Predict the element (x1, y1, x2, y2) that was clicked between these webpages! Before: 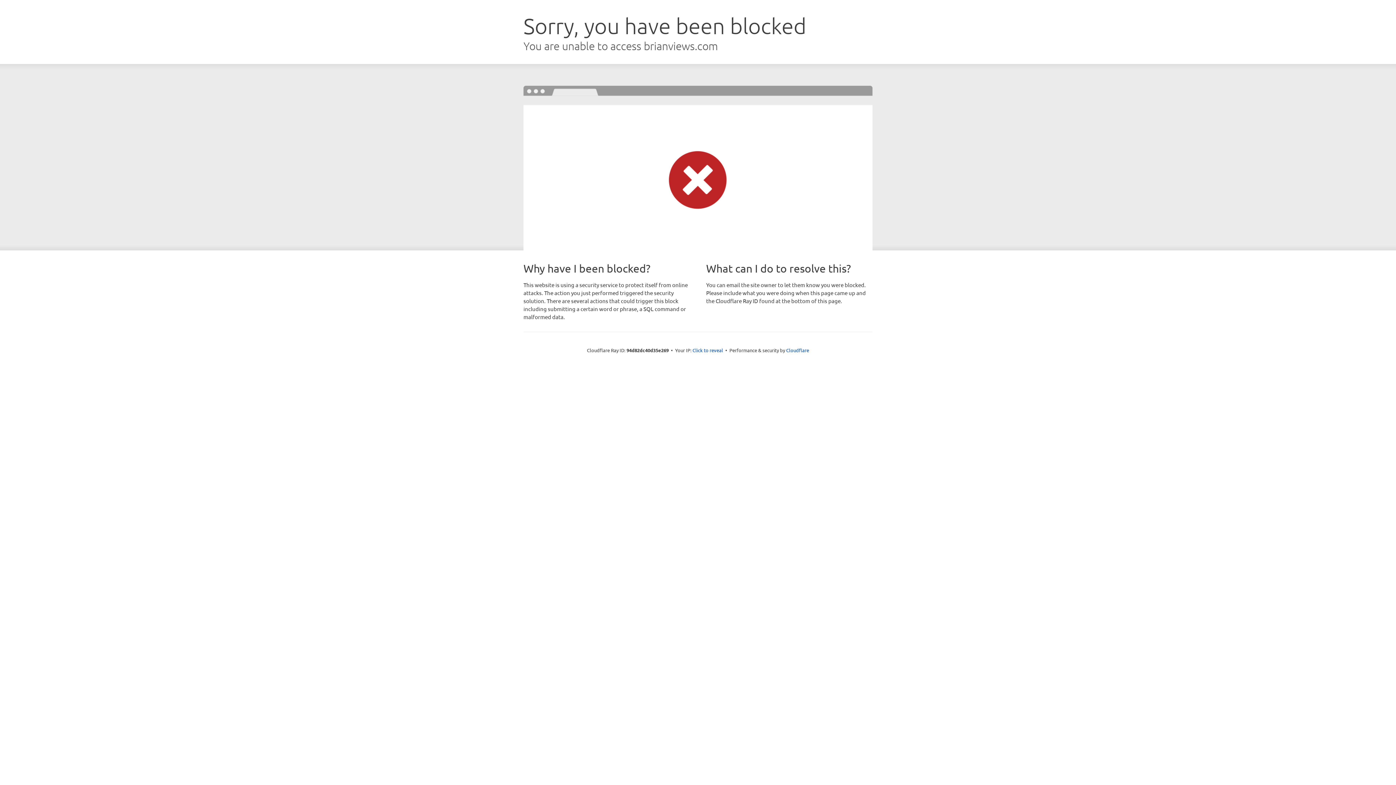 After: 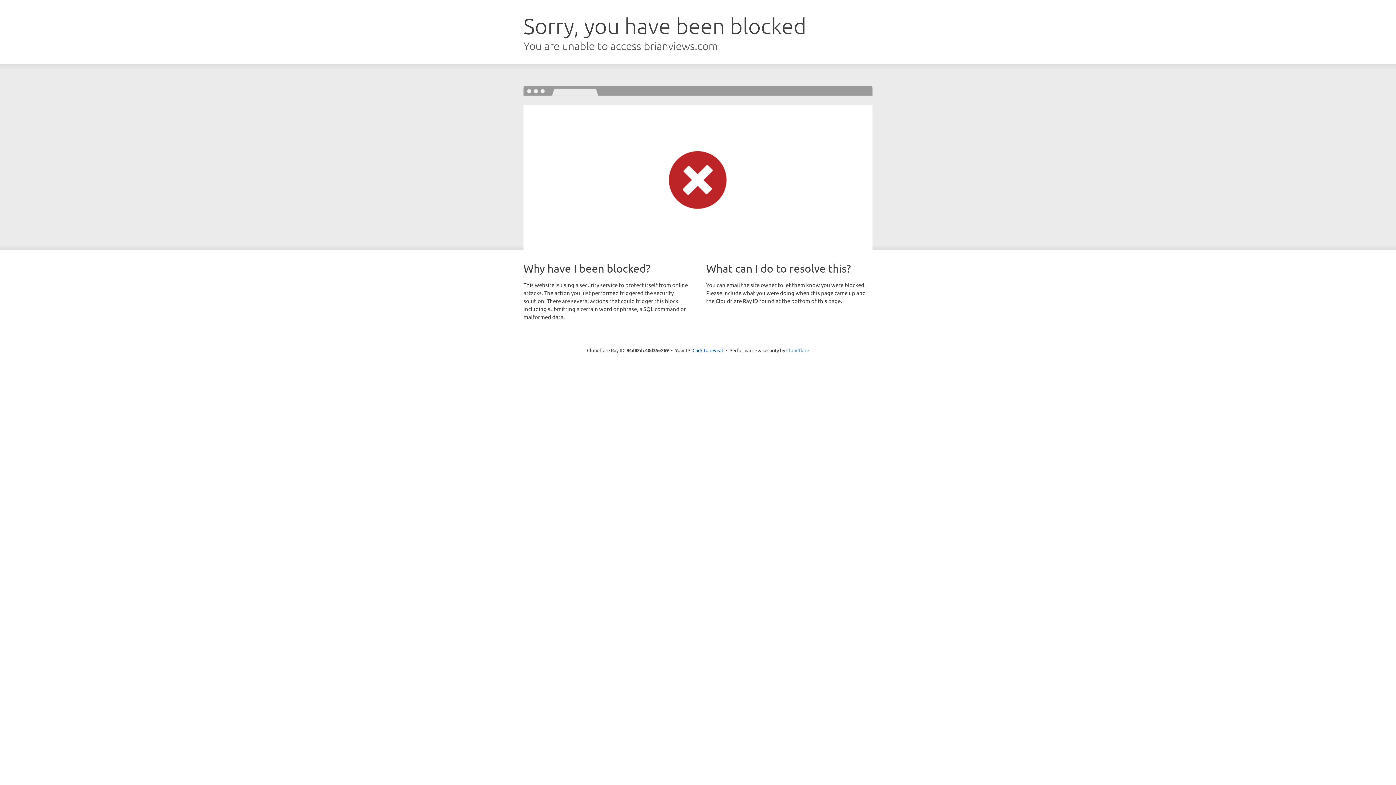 Action: bbox: (786, 347, 809, 353) label: Cloudflare